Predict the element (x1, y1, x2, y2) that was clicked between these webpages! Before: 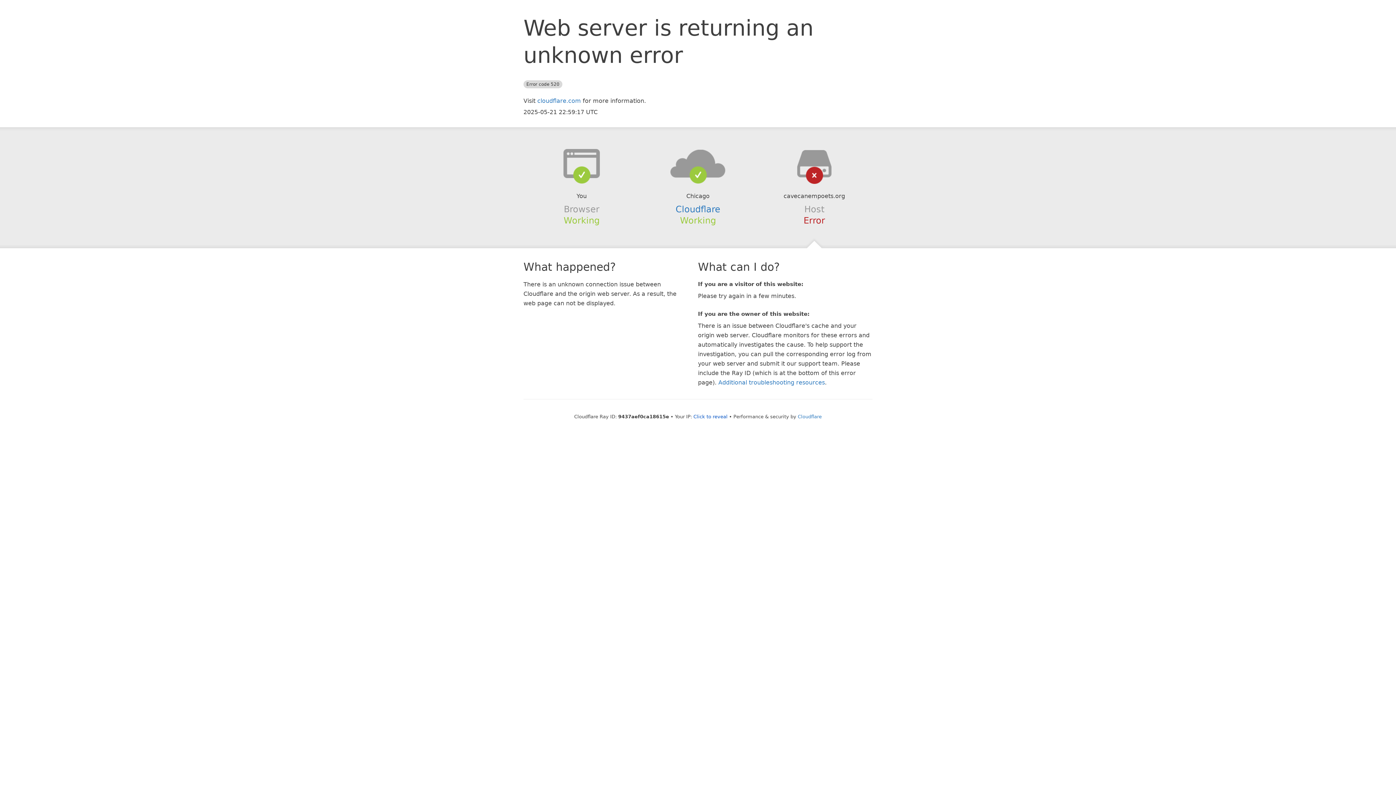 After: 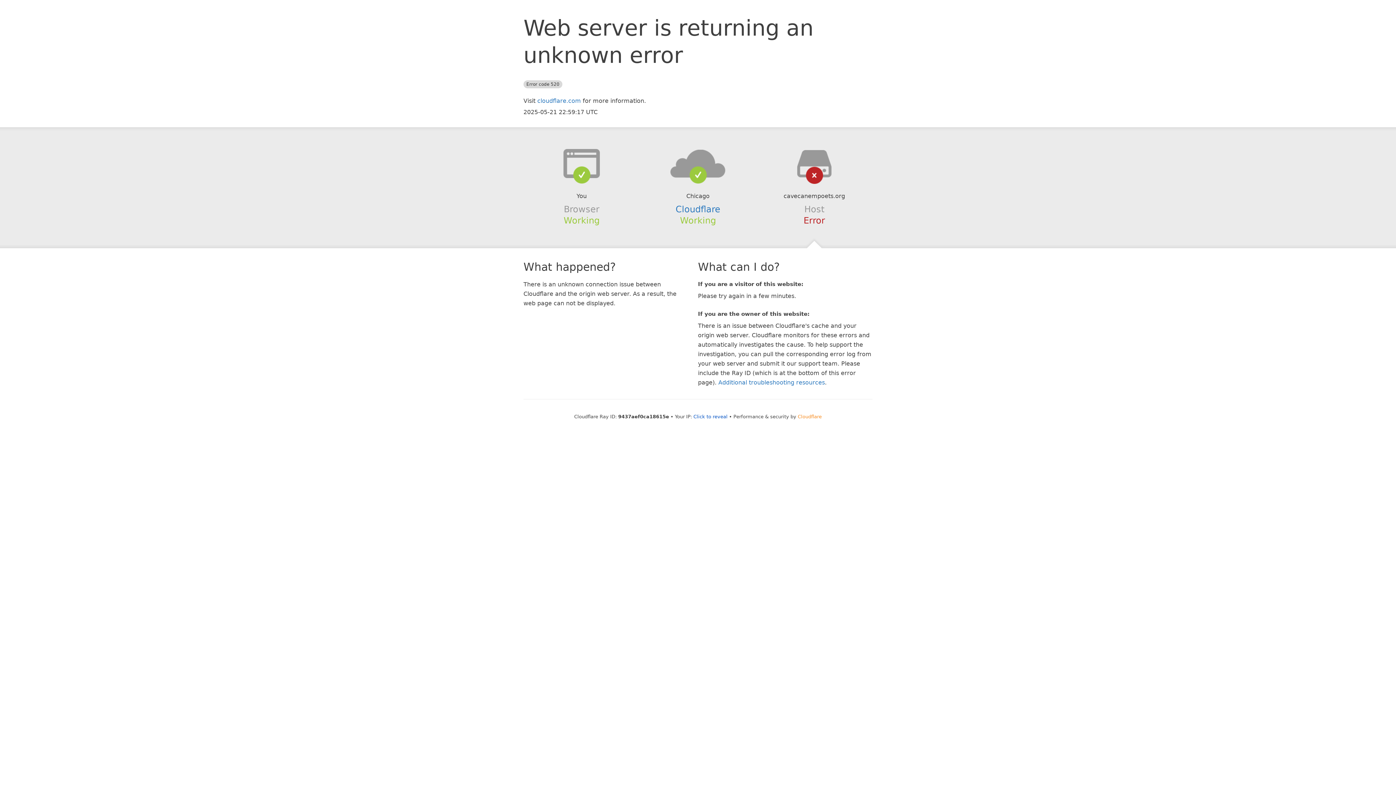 Action: bbox: (798, 414, 822, 419) label: Cloudflare